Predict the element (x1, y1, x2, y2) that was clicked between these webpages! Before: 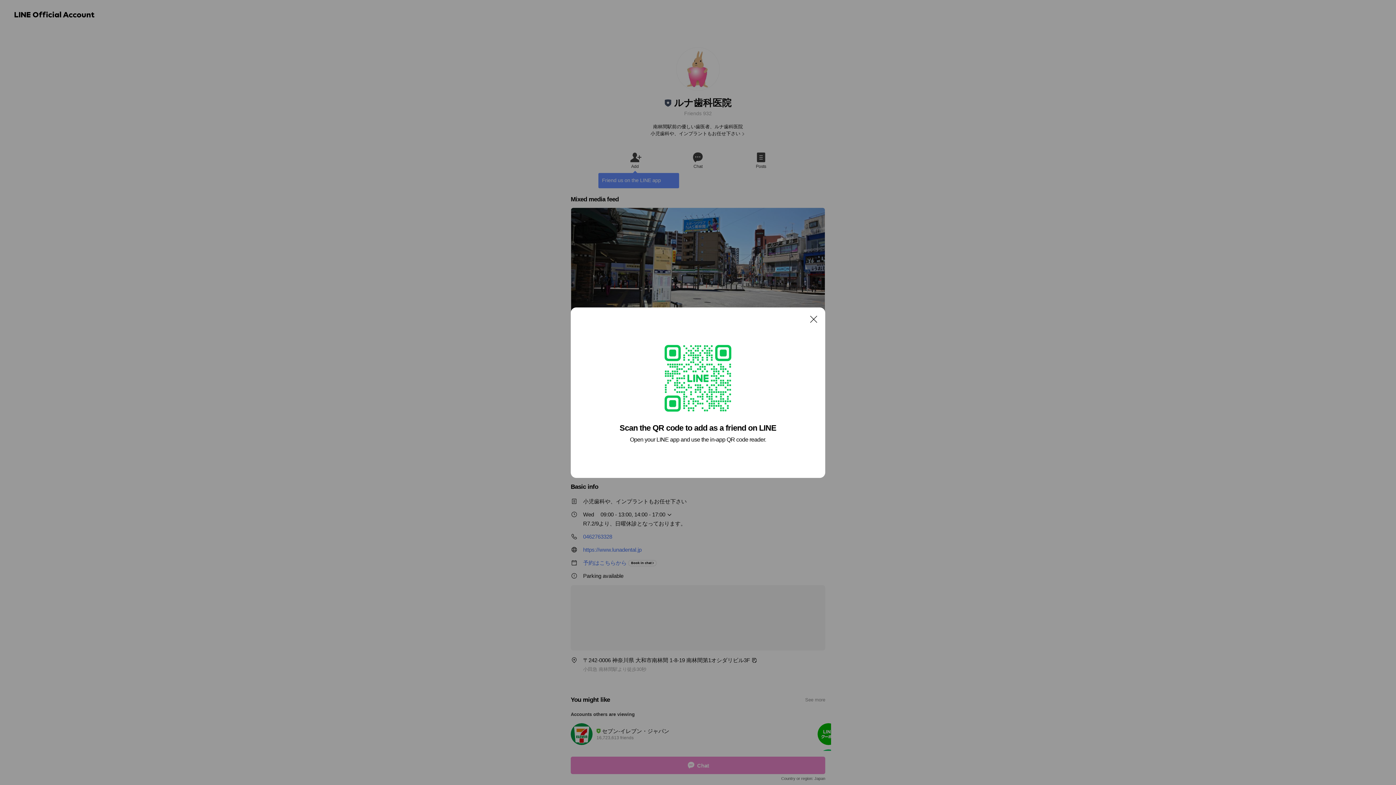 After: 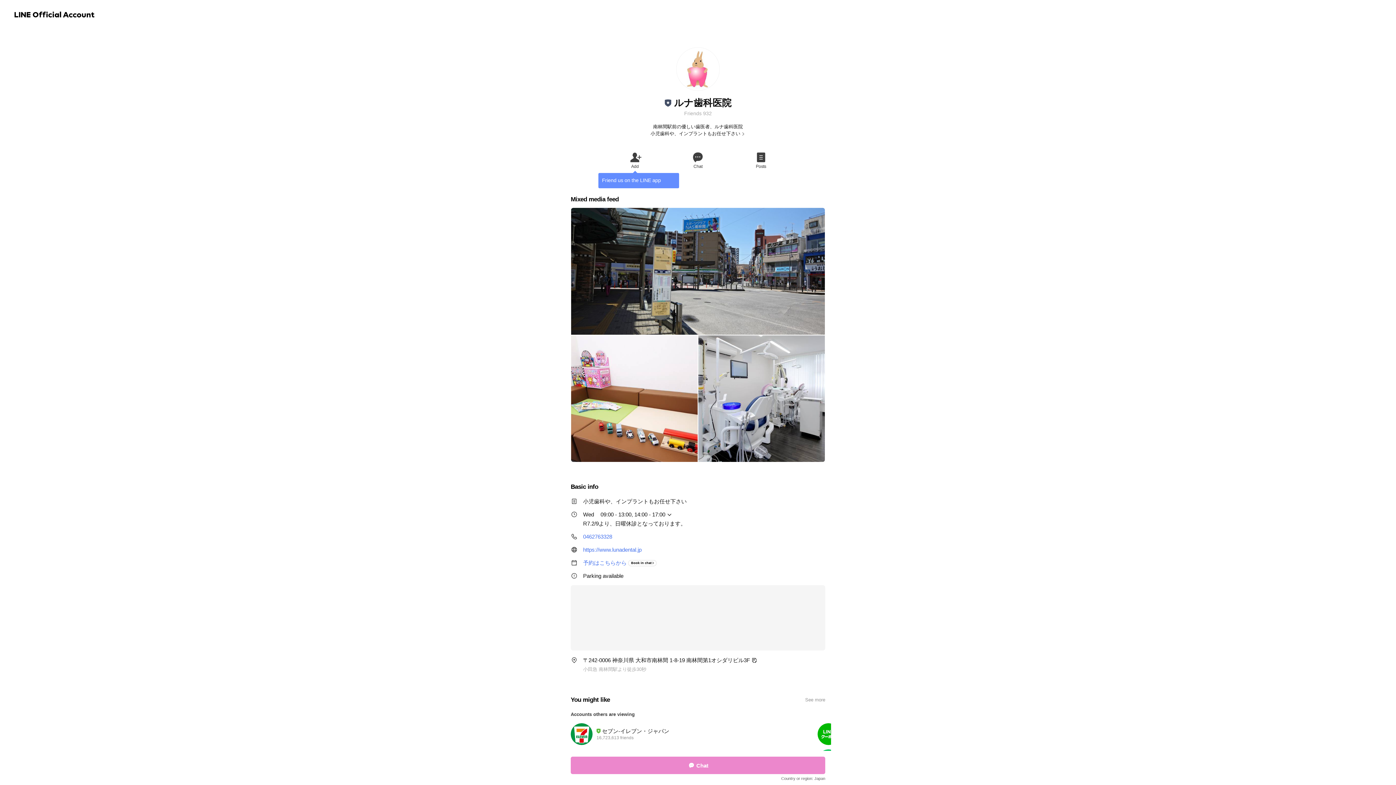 Action: label: Close bbox: (806, 311, 821, 326)